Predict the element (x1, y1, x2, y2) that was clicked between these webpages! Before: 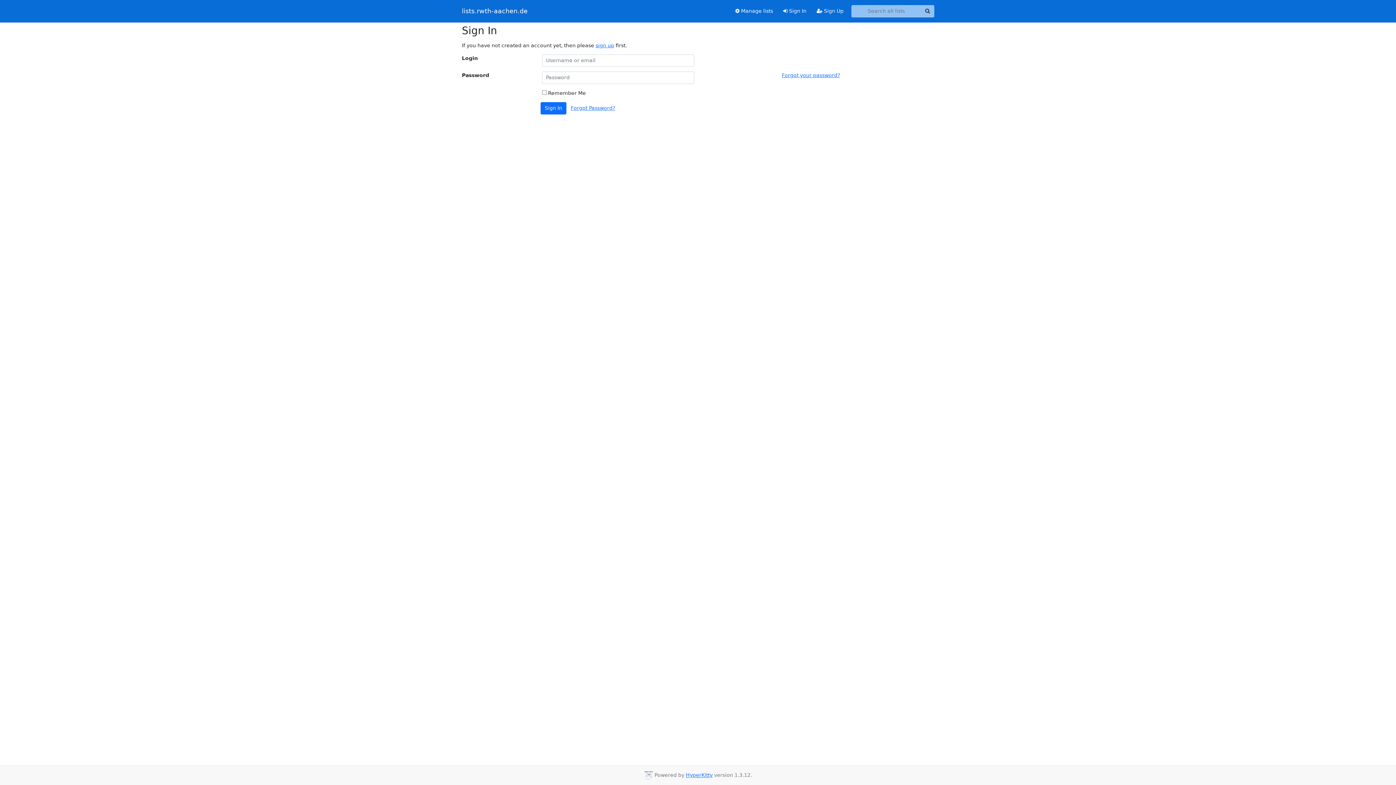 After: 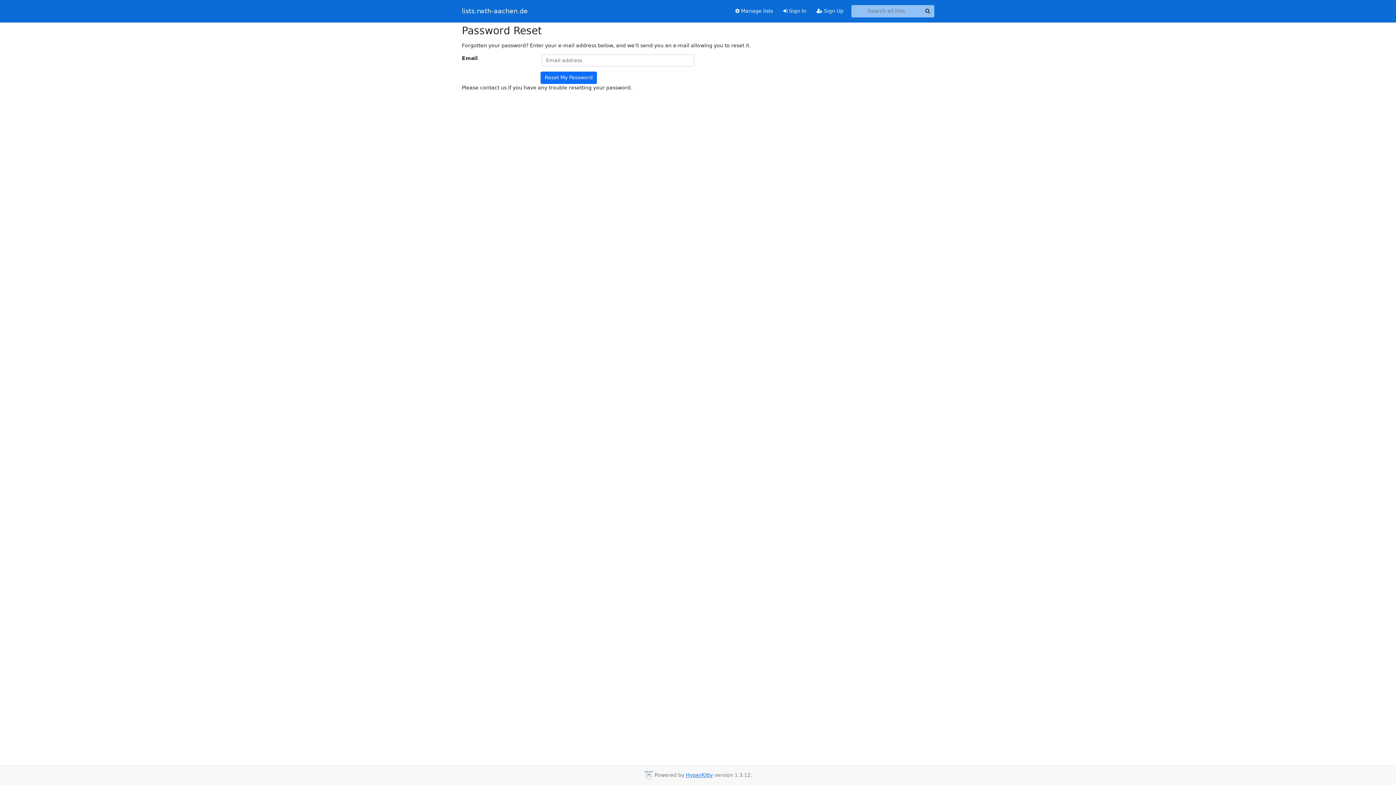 Action: bbox: (782, 72, 840, 78) label: Forgot your password?